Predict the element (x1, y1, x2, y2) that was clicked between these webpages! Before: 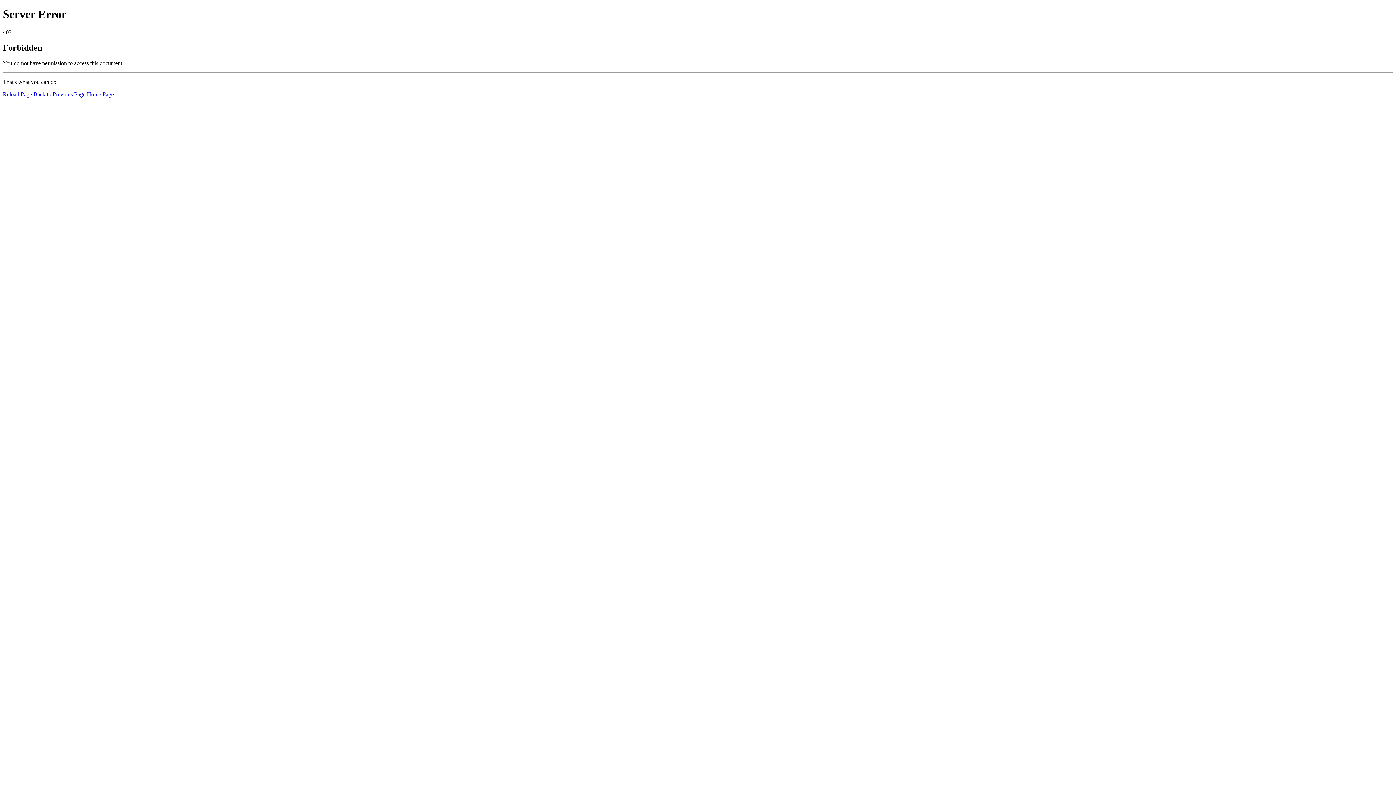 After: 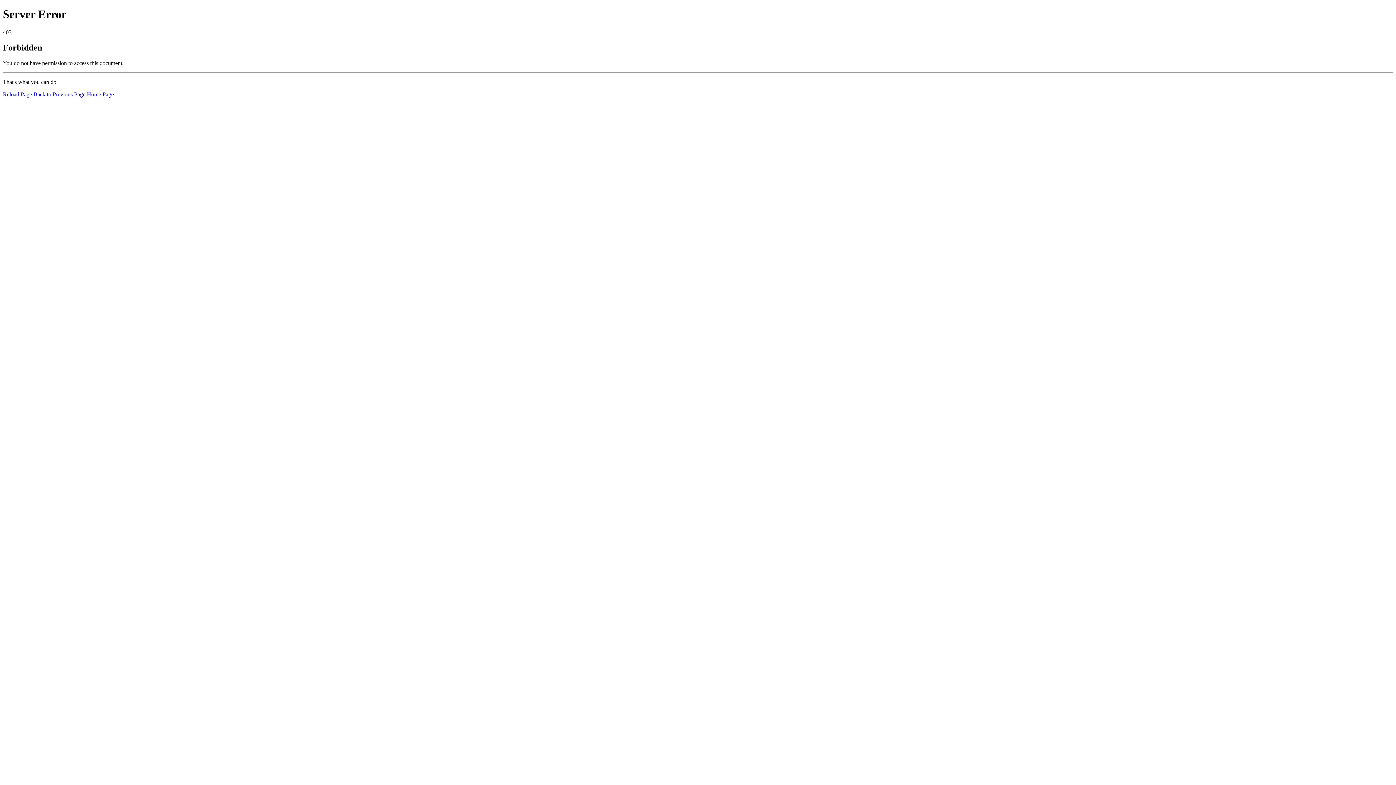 Action: bbox: (86, 91, 113, 97) label: Home Page